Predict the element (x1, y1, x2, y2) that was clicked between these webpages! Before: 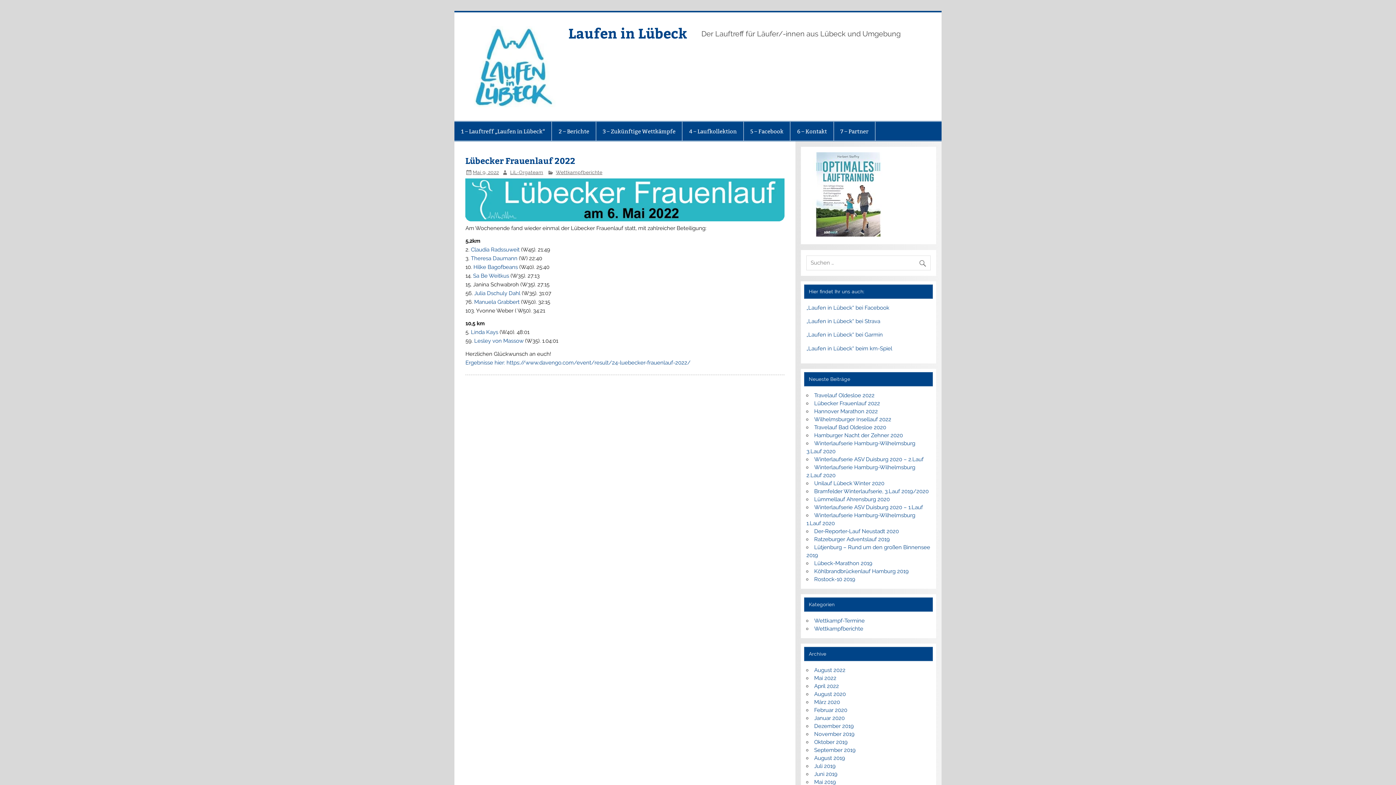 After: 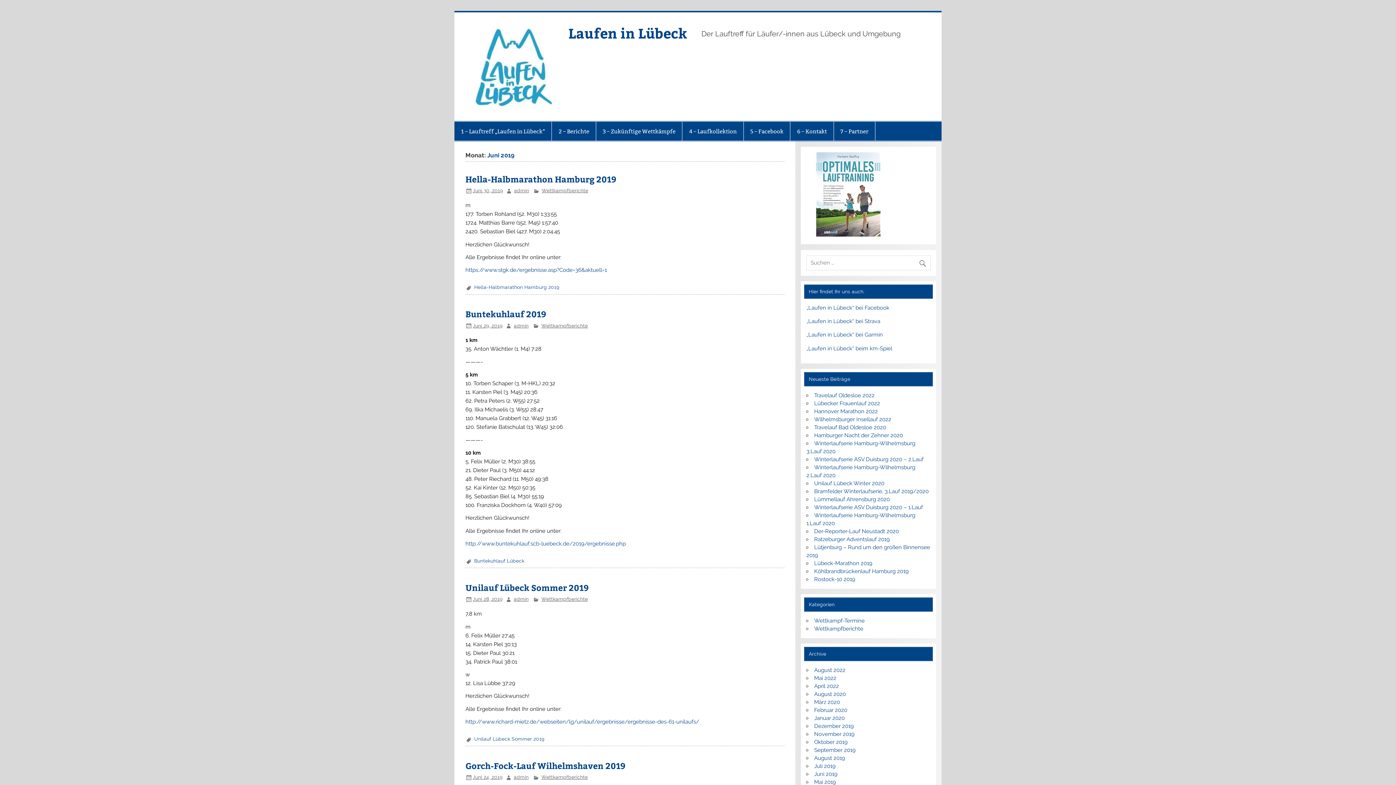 Action: label: Juni 2019 bbox: (814, 771, 837, 777)